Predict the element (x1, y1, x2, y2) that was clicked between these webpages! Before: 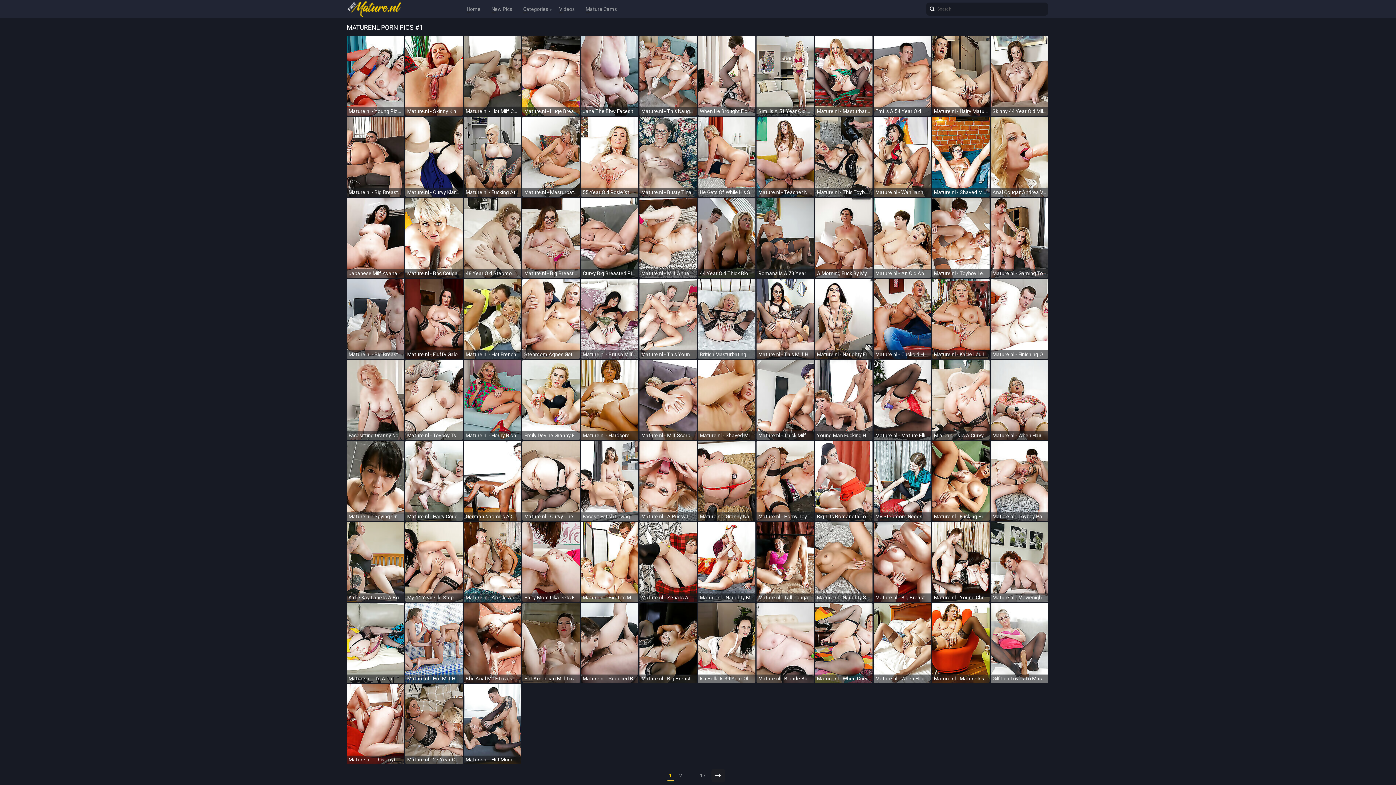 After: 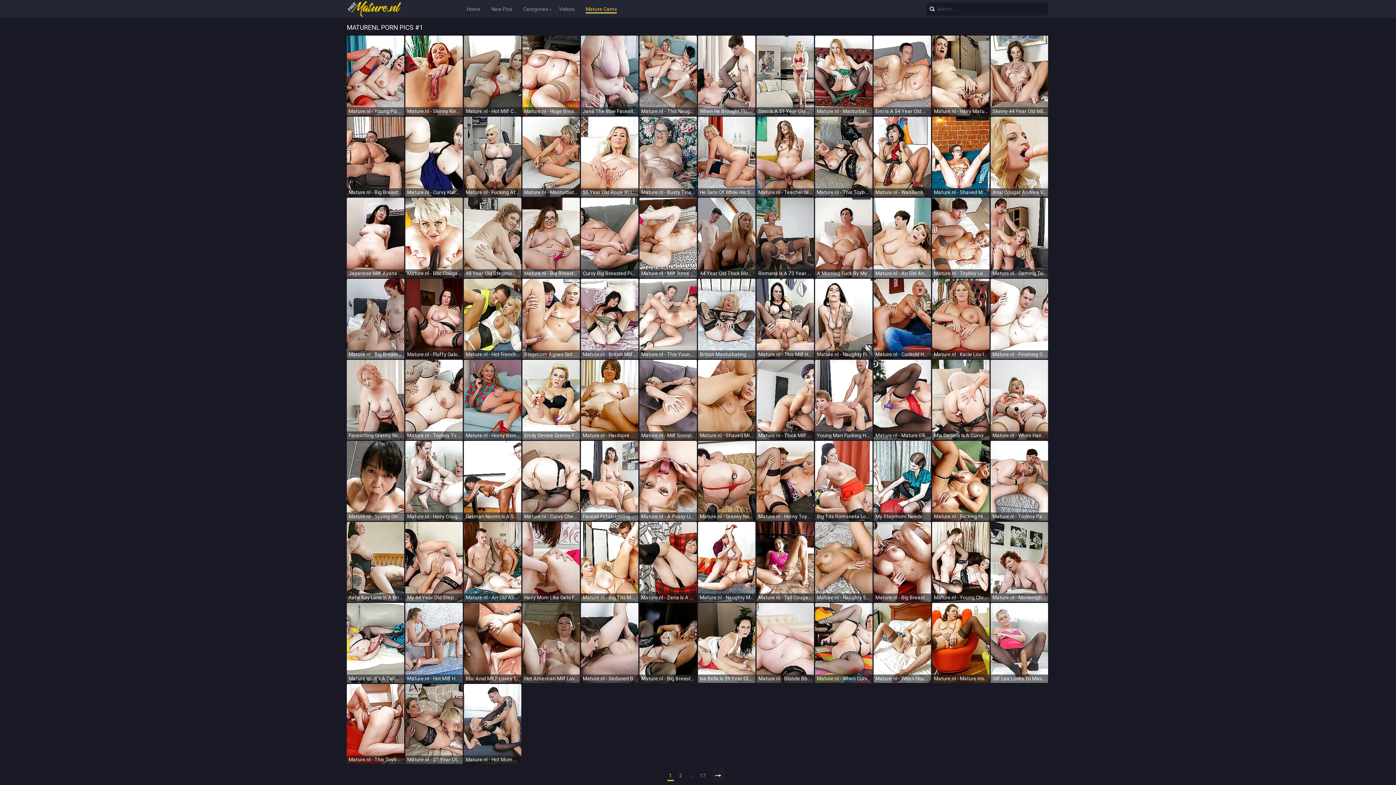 Action: bbox: (585, 4, 617, 13) label: Mature Cams